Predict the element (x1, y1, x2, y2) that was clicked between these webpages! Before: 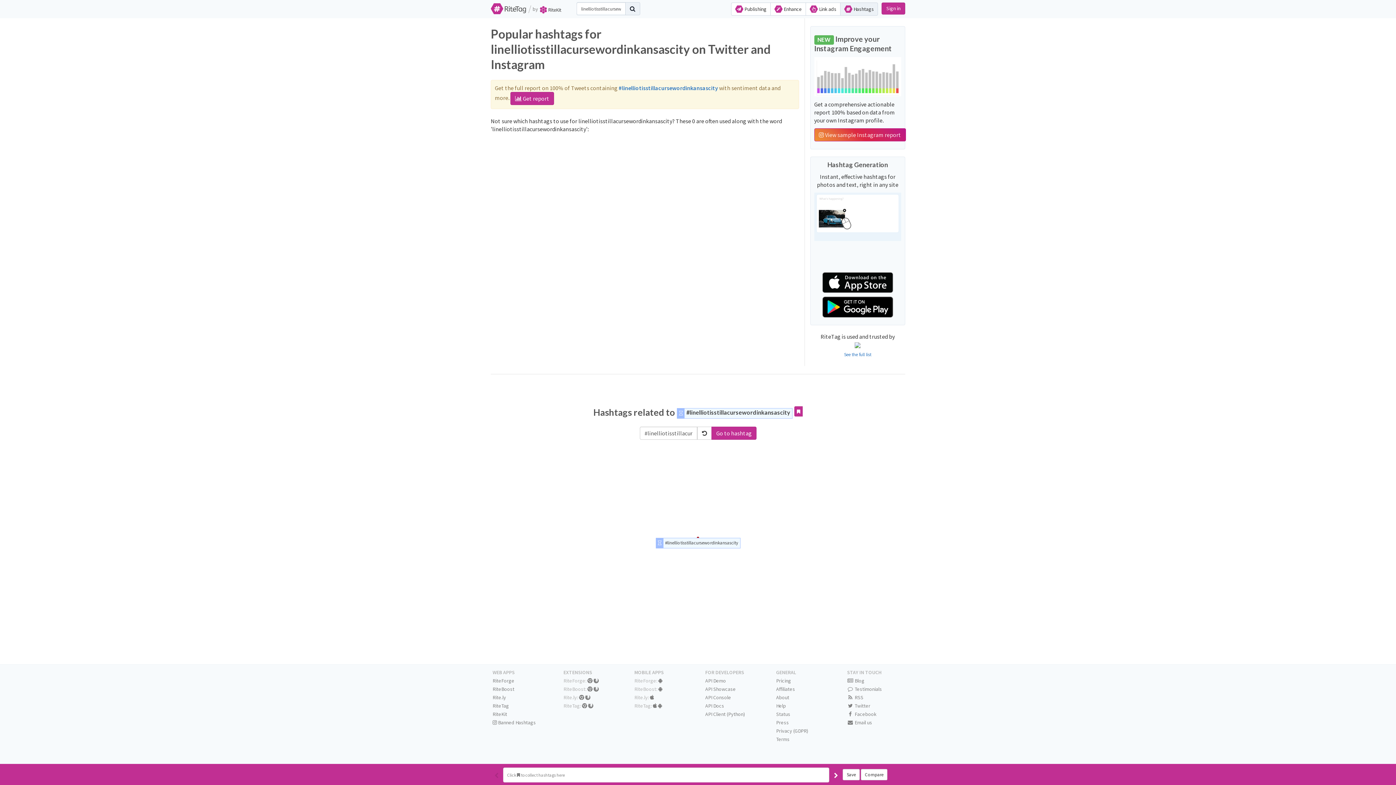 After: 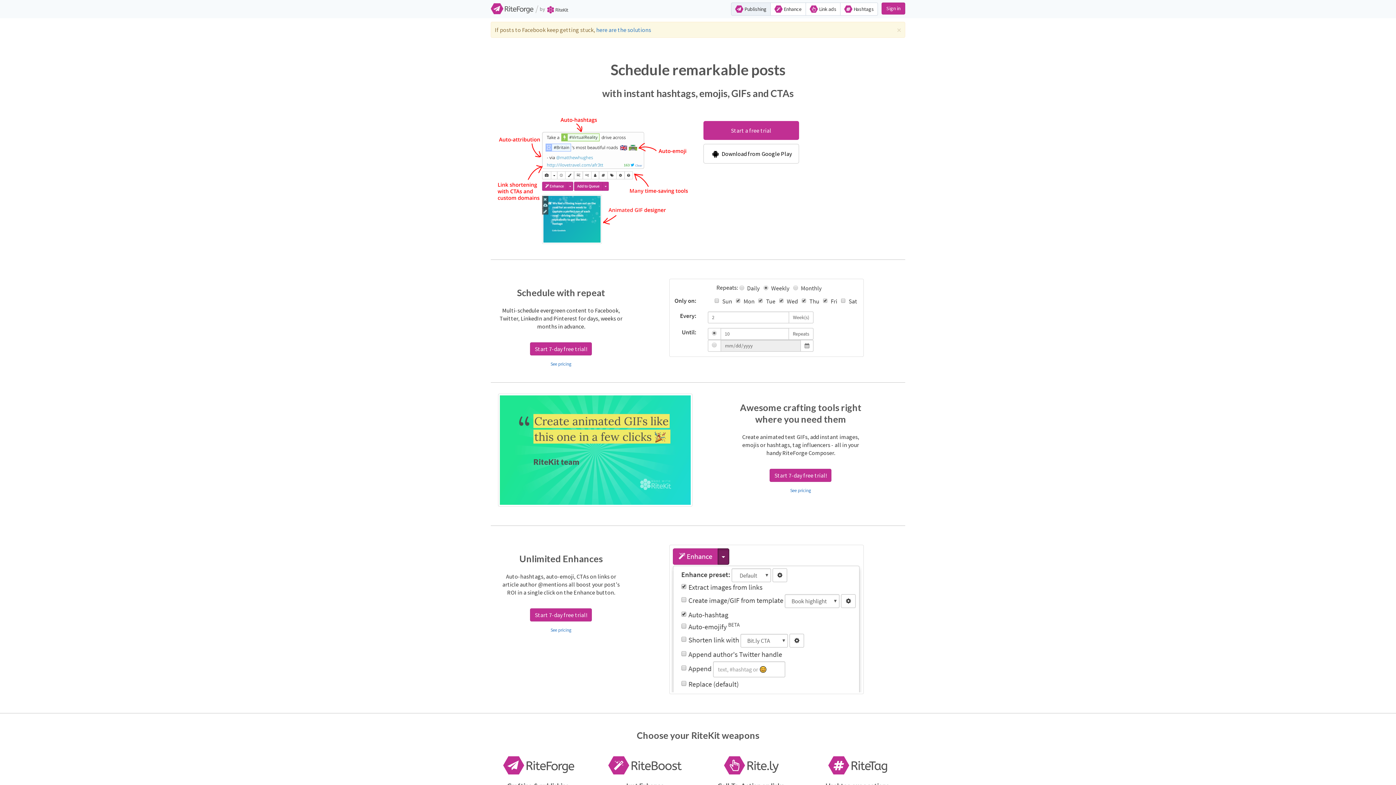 Action: bbox: (731, 2, 770, 15) label:  Publishing